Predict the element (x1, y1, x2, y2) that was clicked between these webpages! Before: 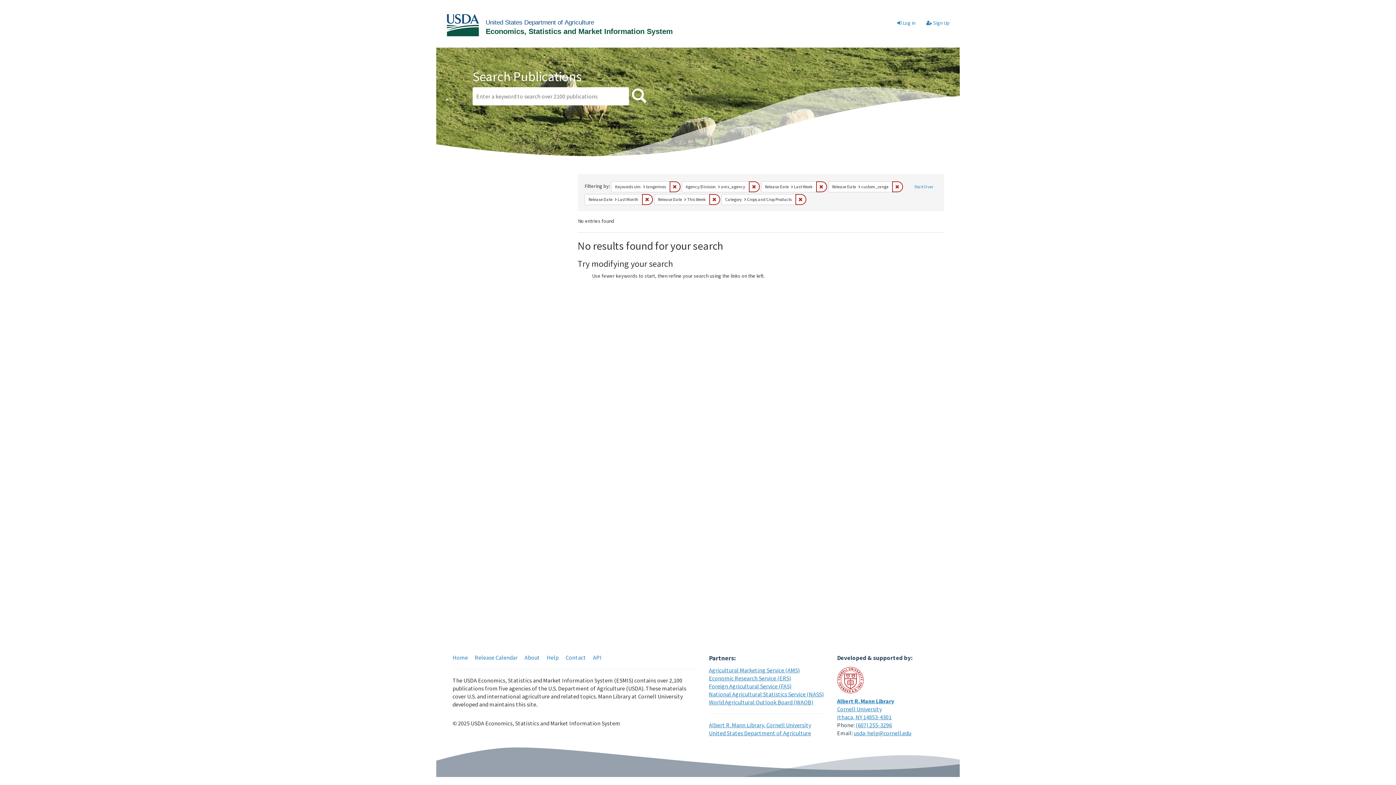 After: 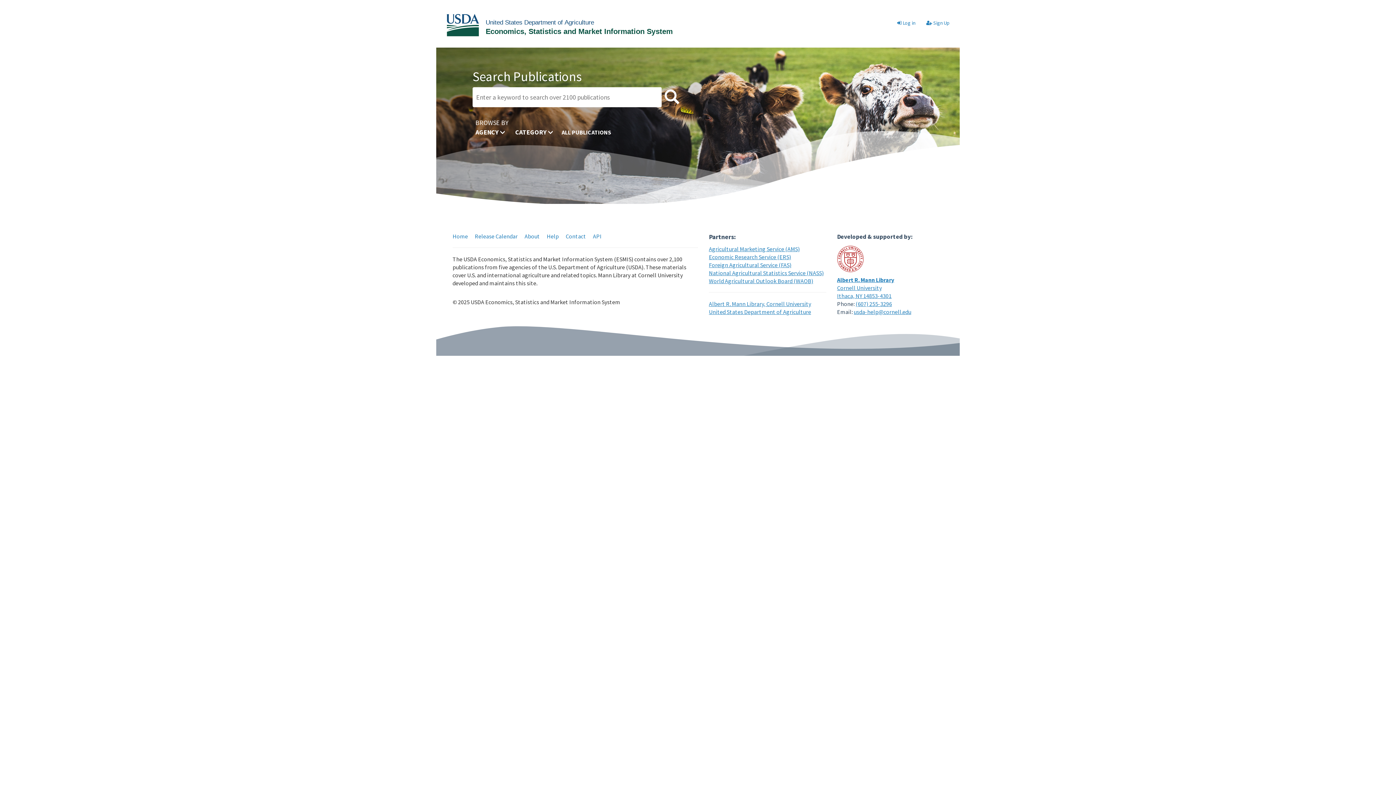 Action: bbox: (452, 654, 468, 661) label: Home